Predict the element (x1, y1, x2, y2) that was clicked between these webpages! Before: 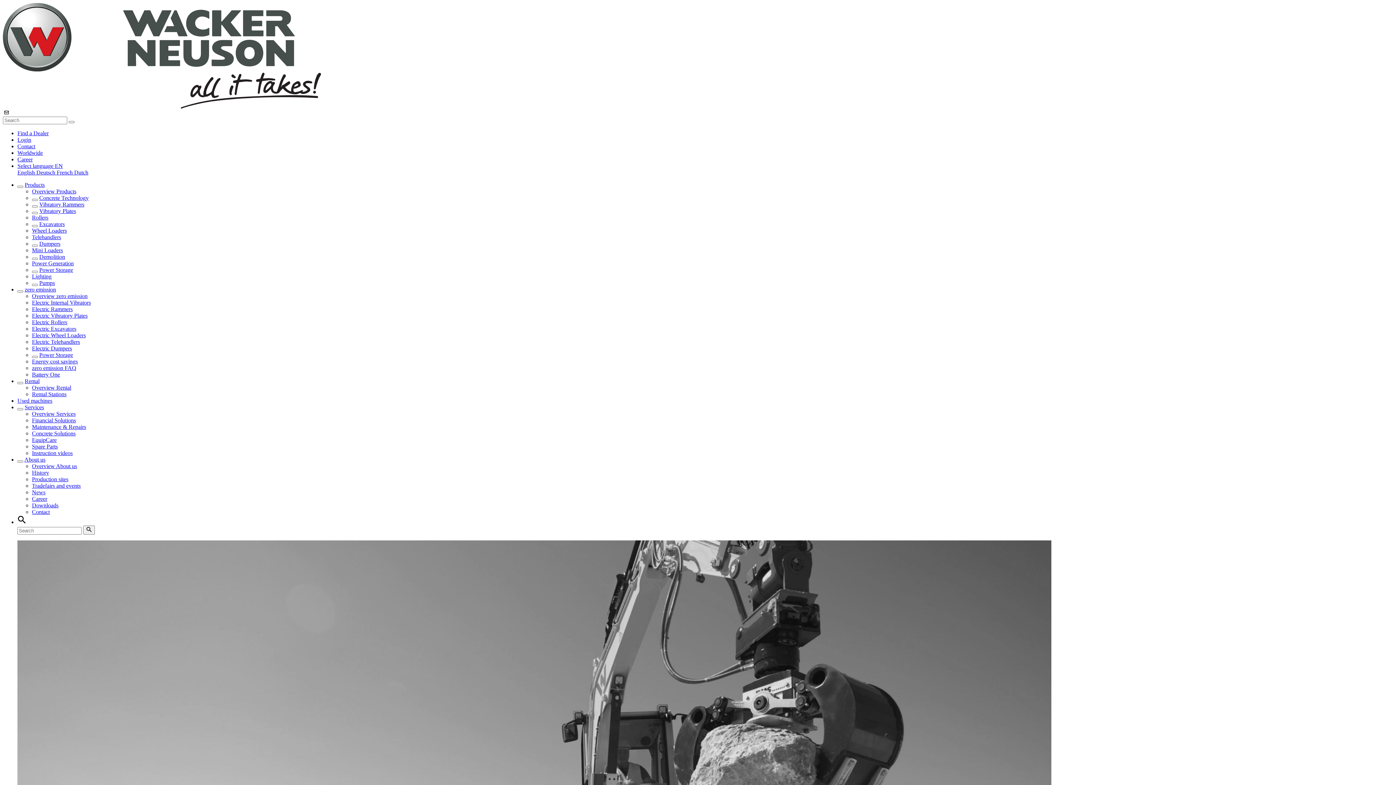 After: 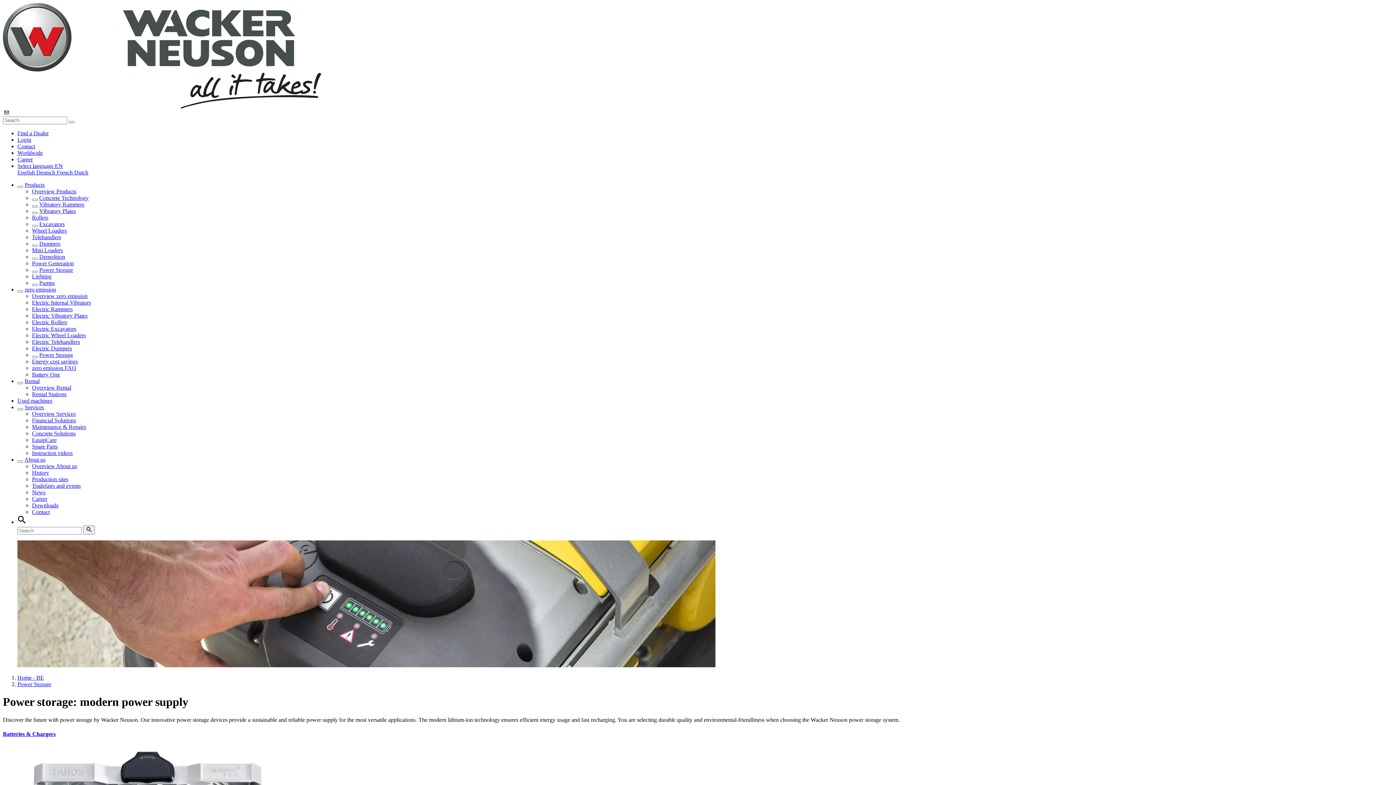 Action: label: Power Storage bbox: (39, 266, 73, 273)